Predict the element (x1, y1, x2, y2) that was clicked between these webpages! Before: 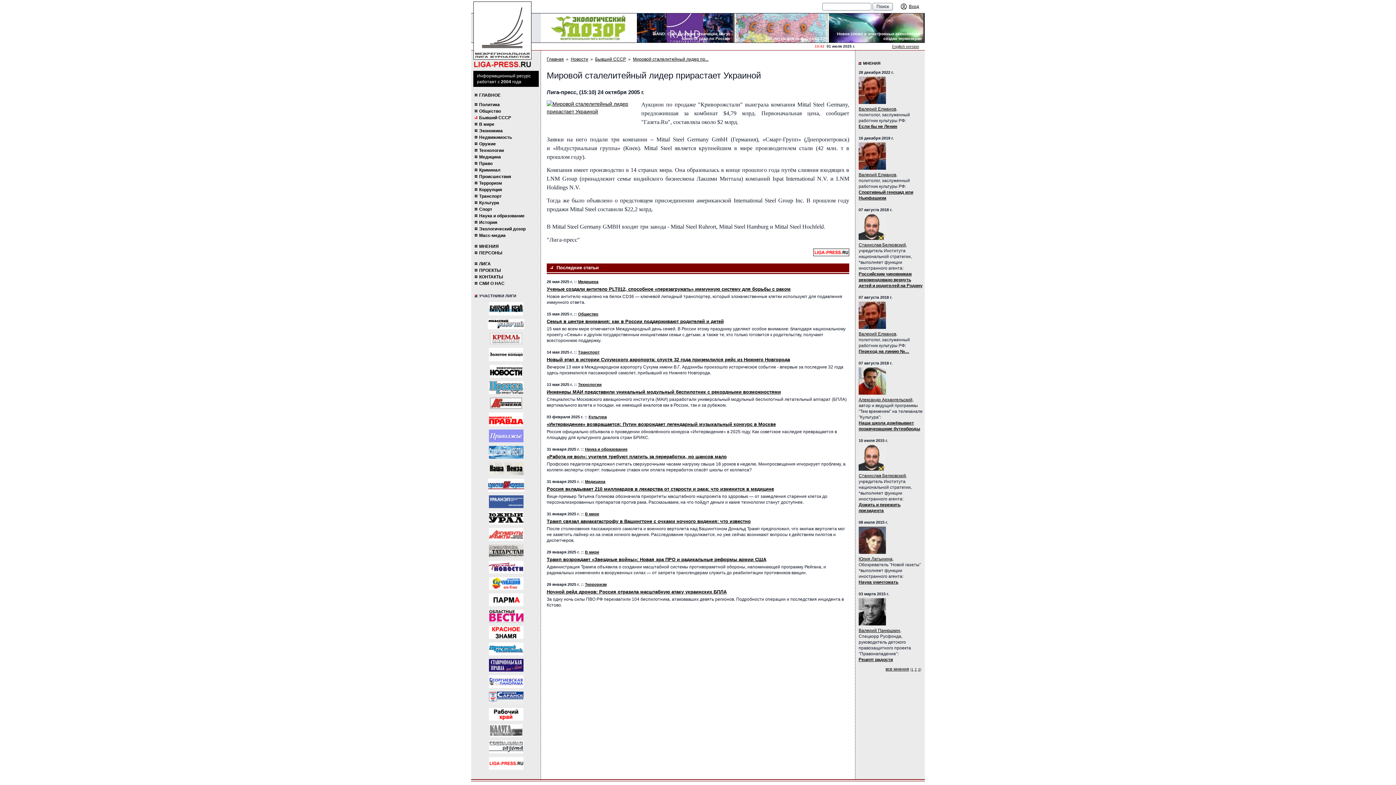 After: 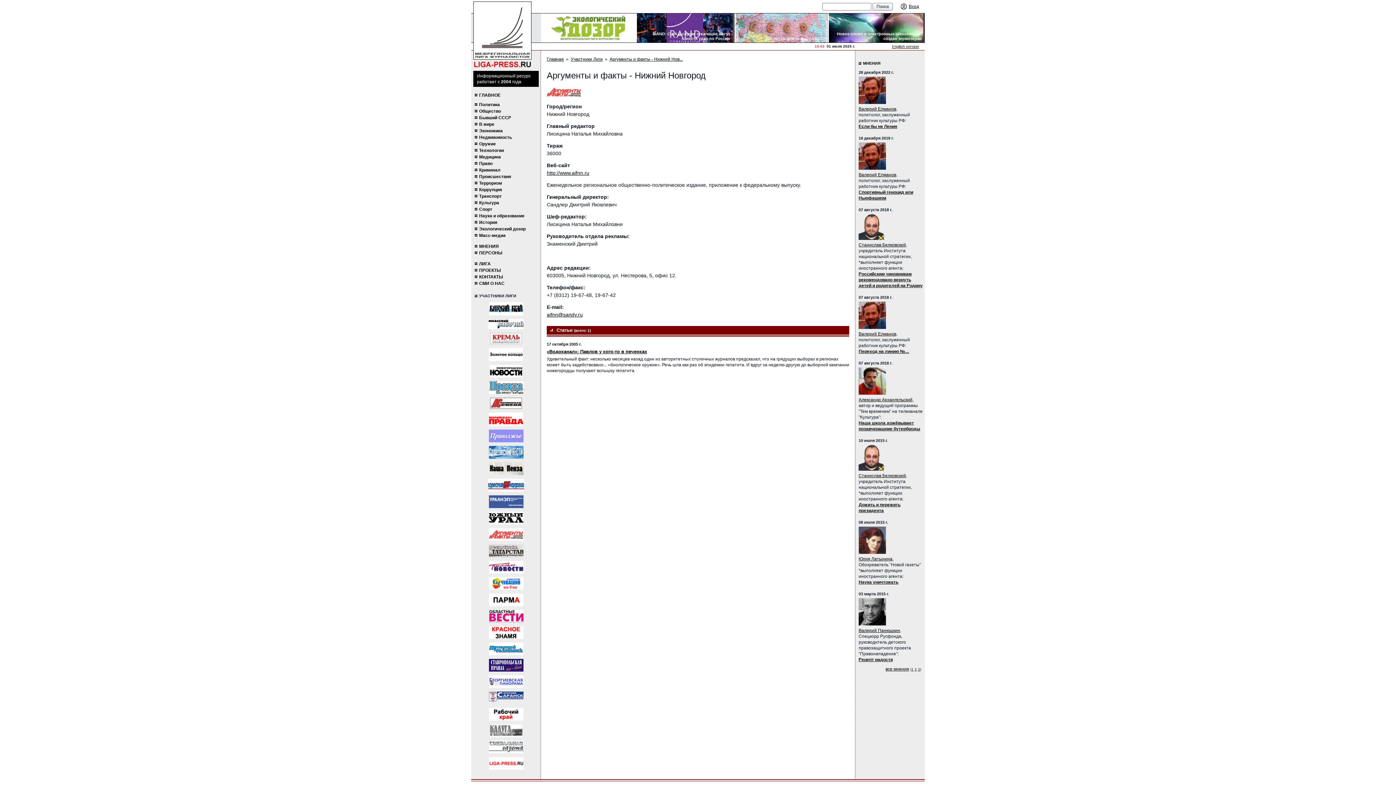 Action: bbox: (488, 528, 523, 541)